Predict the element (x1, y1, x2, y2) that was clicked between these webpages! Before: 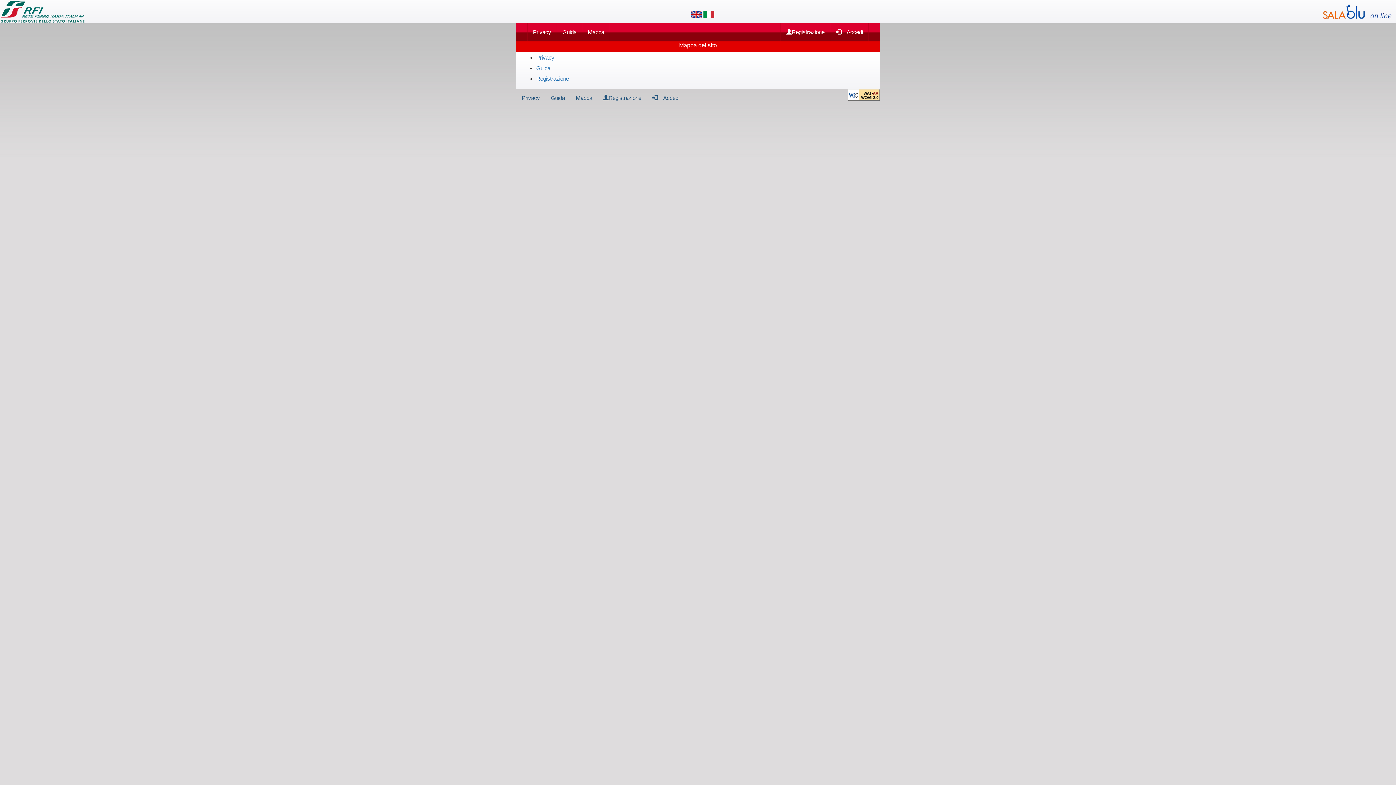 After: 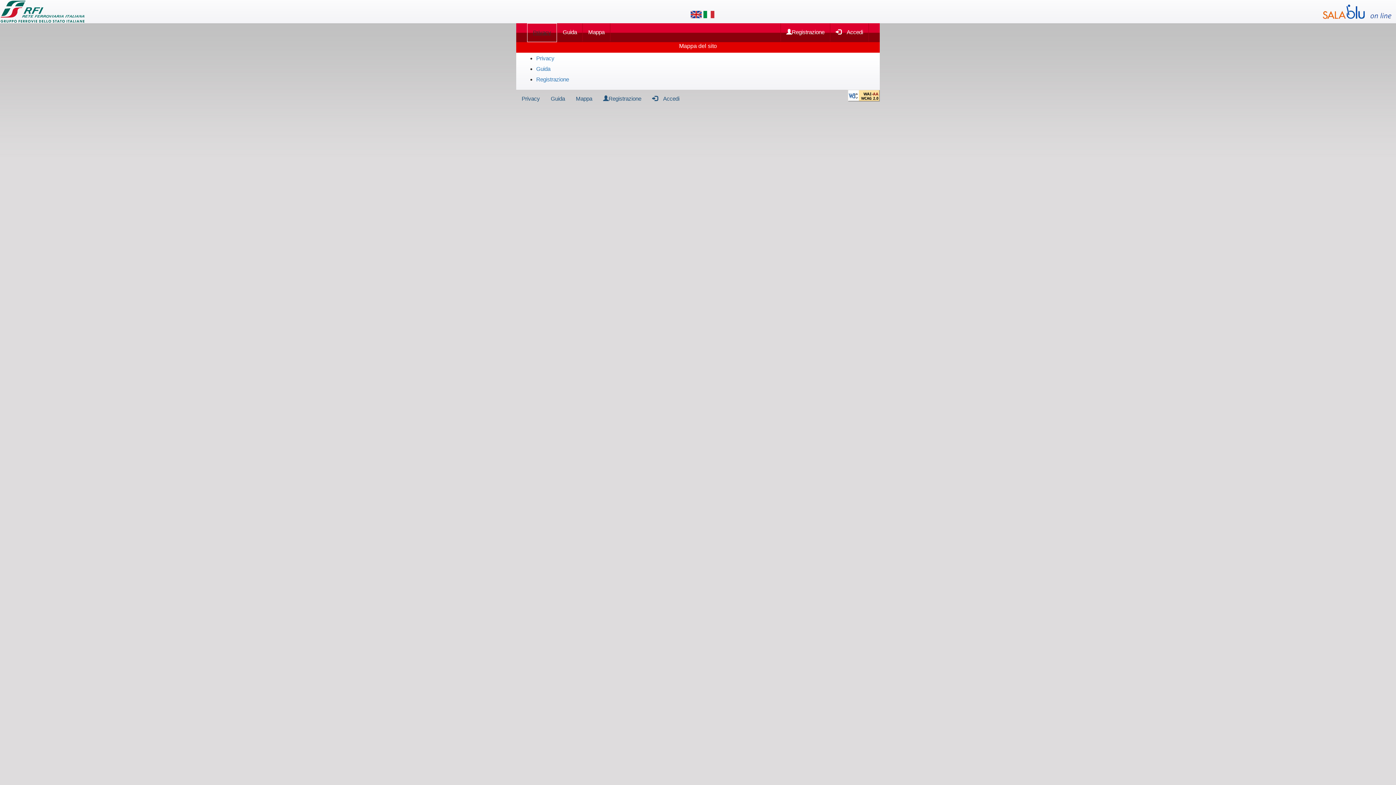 Action: label: Privacy bbox: (527, 23, 556, 41)